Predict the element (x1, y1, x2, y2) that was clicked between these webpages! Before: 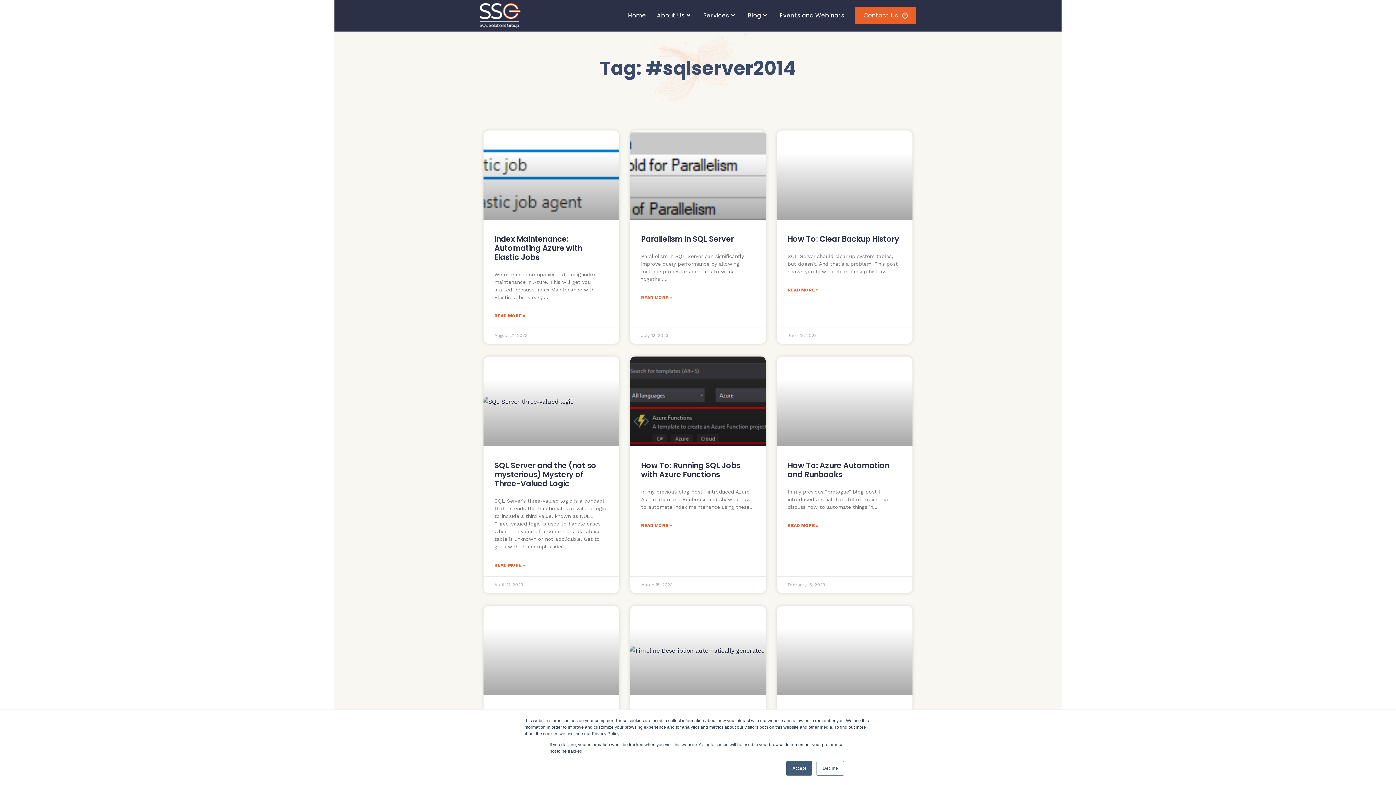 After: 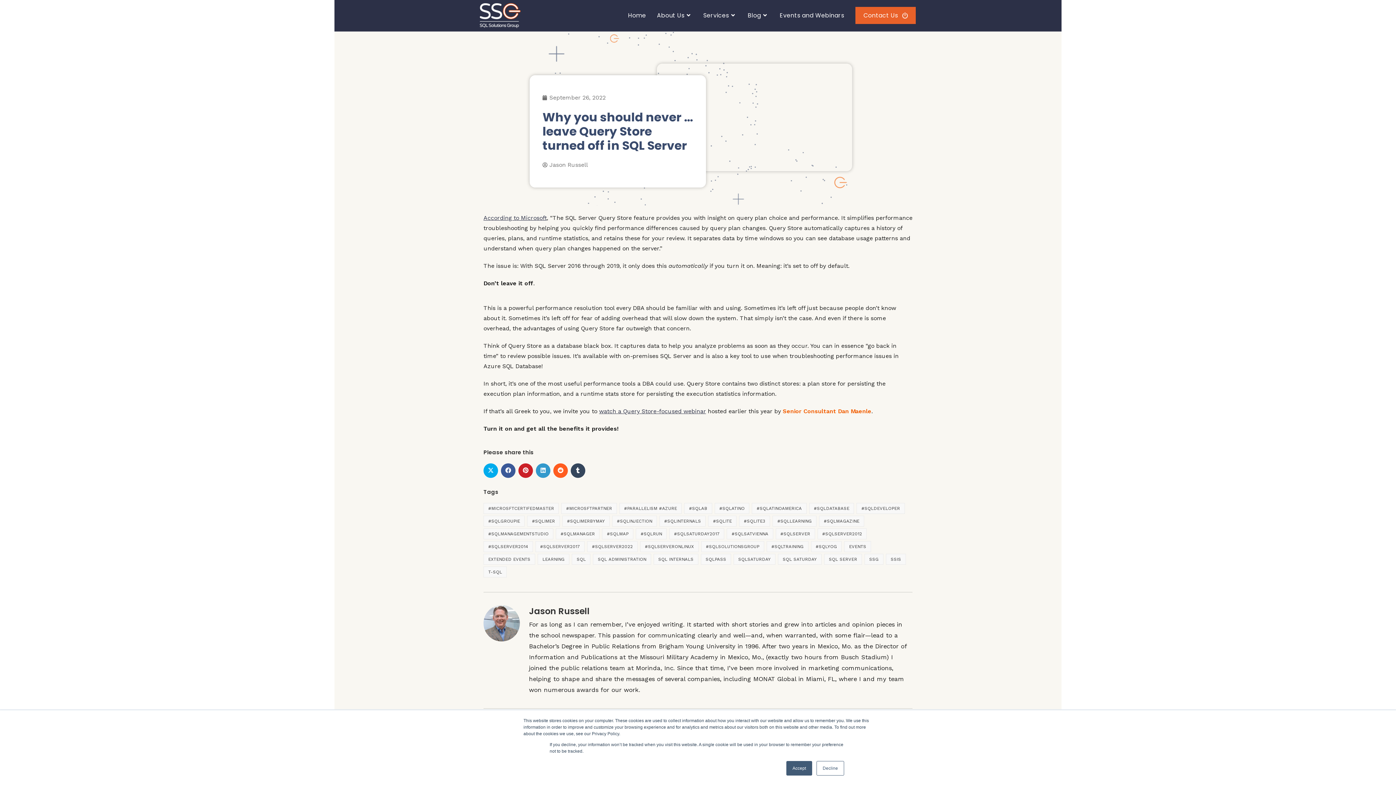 Action: bbox: (776, 606, 912, 695)